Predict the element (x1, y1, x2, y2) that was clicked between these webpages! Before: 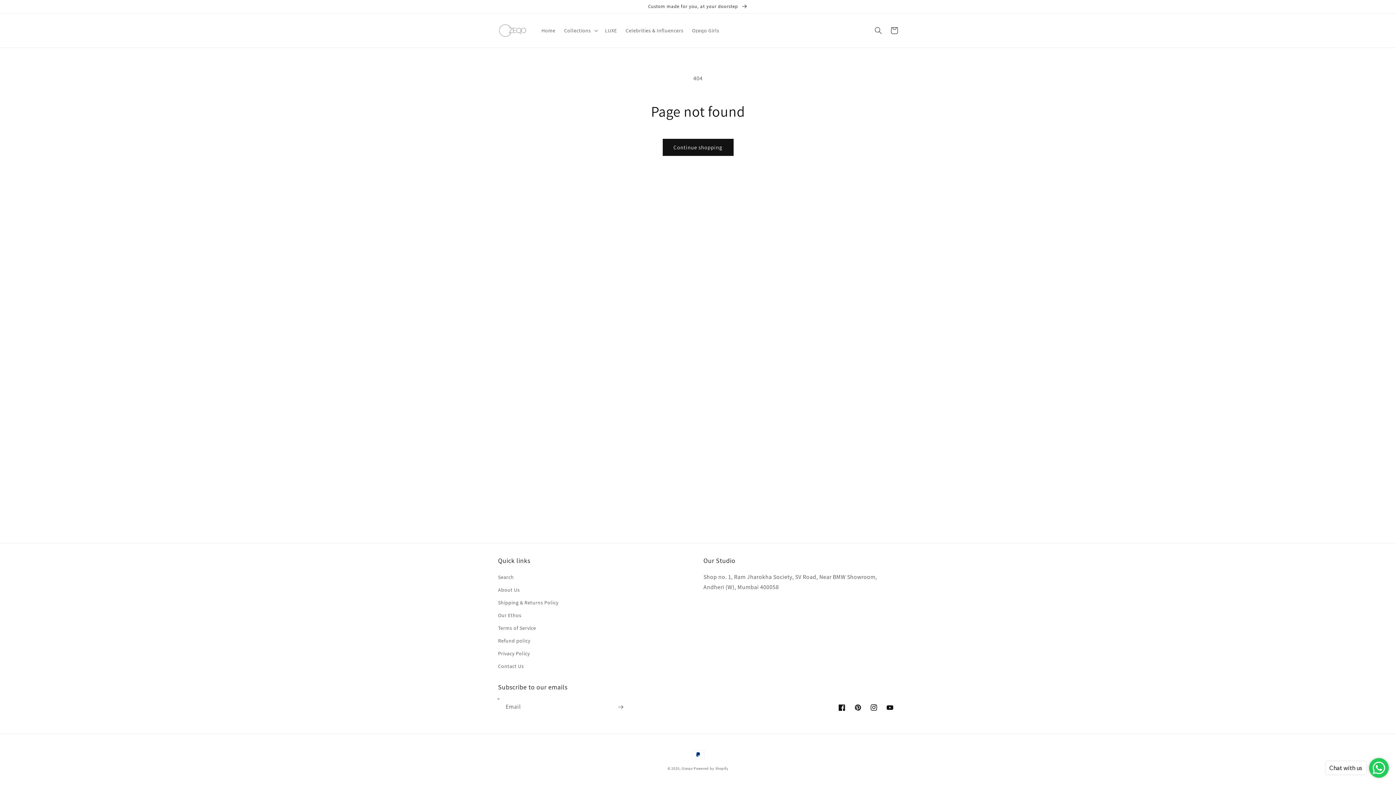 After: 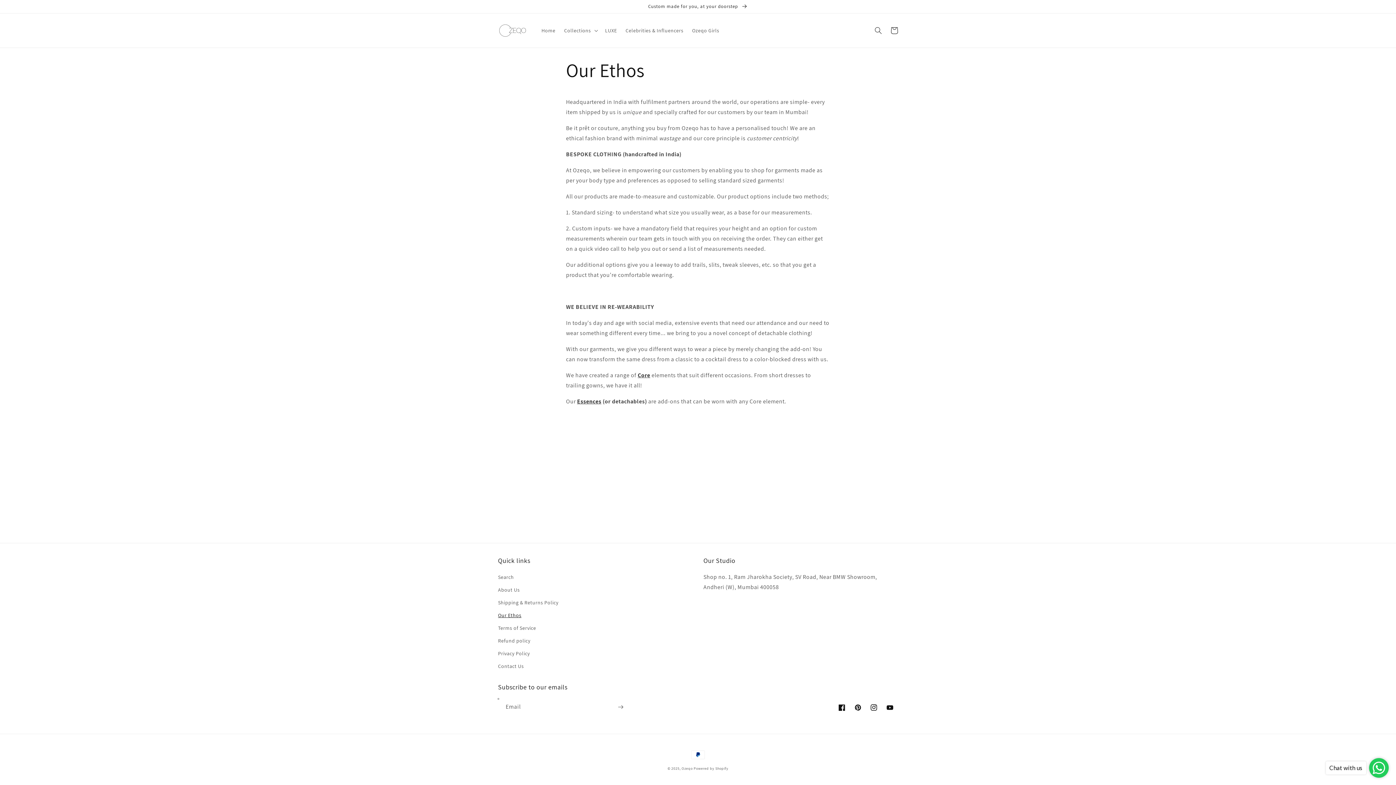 Action: bbox: (498, 609, 521, 622) label: Our Ethos